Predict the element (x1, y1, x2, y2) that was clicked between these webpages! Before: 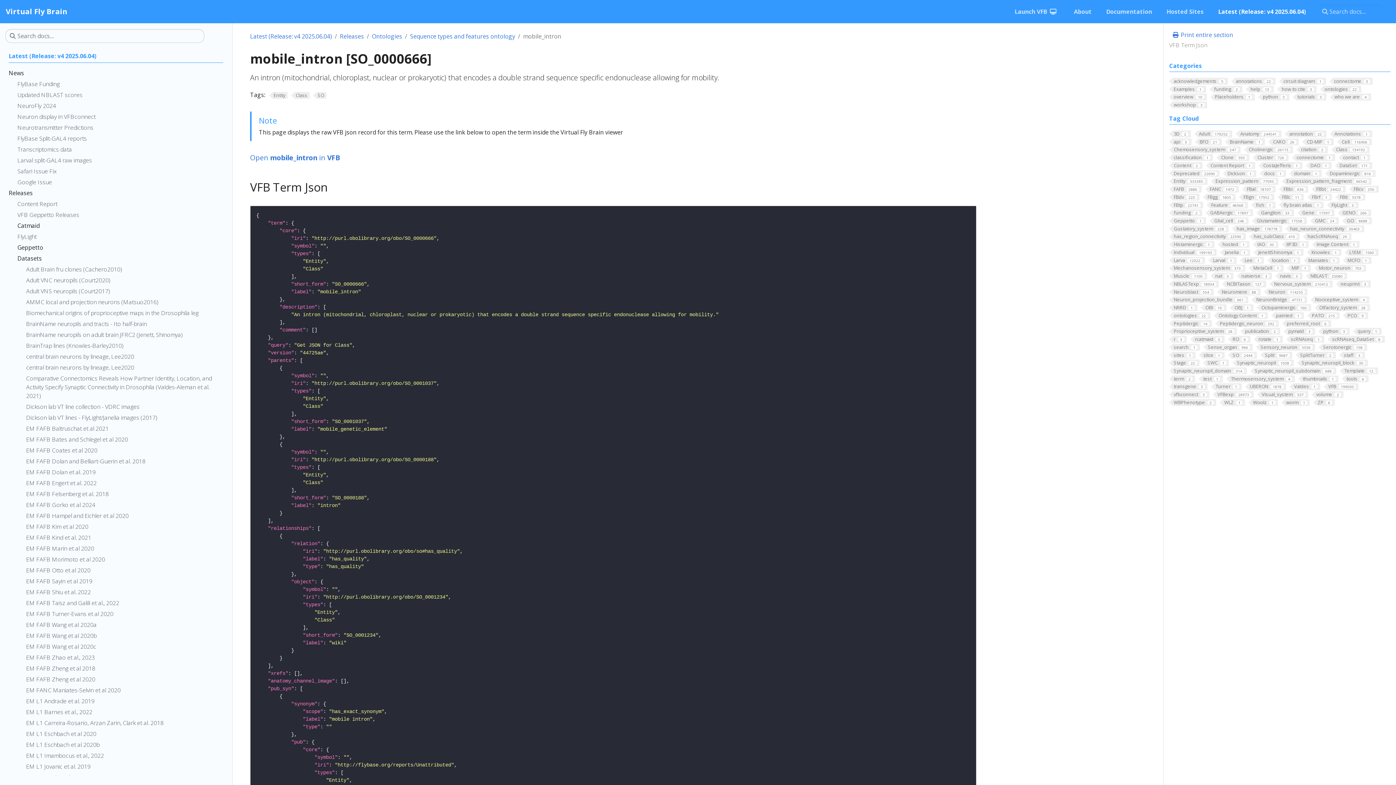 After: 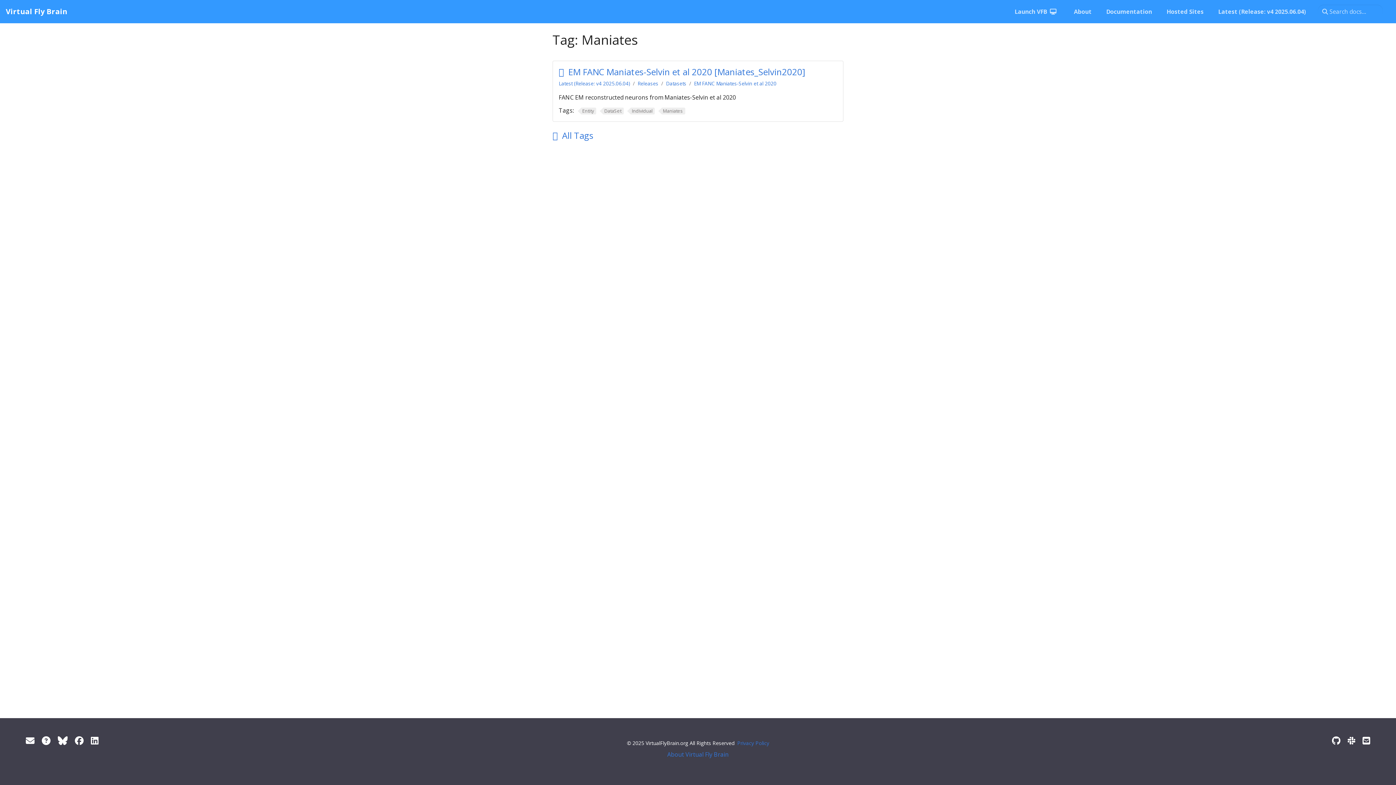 Action: label: Maniates1 bbox: (1303, 256, 1339, 263)